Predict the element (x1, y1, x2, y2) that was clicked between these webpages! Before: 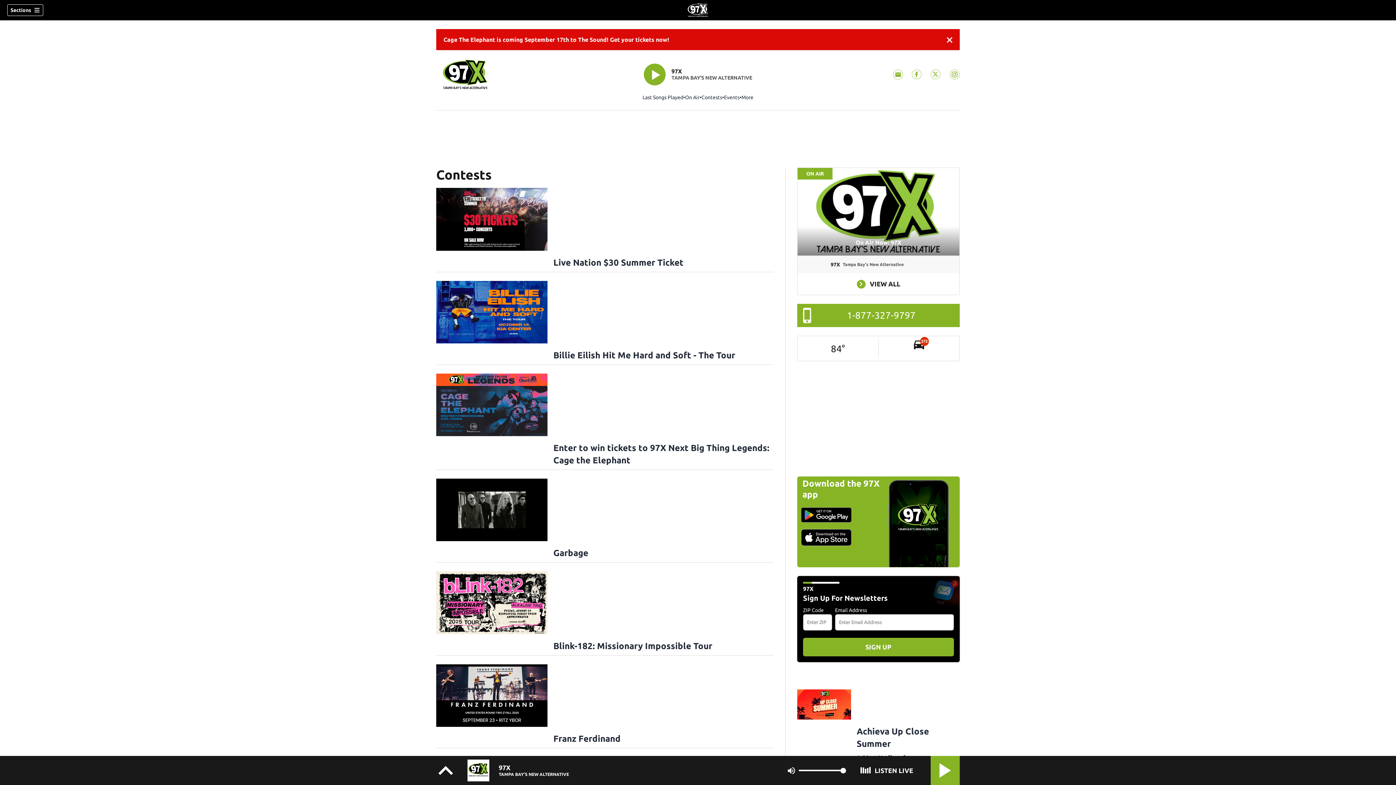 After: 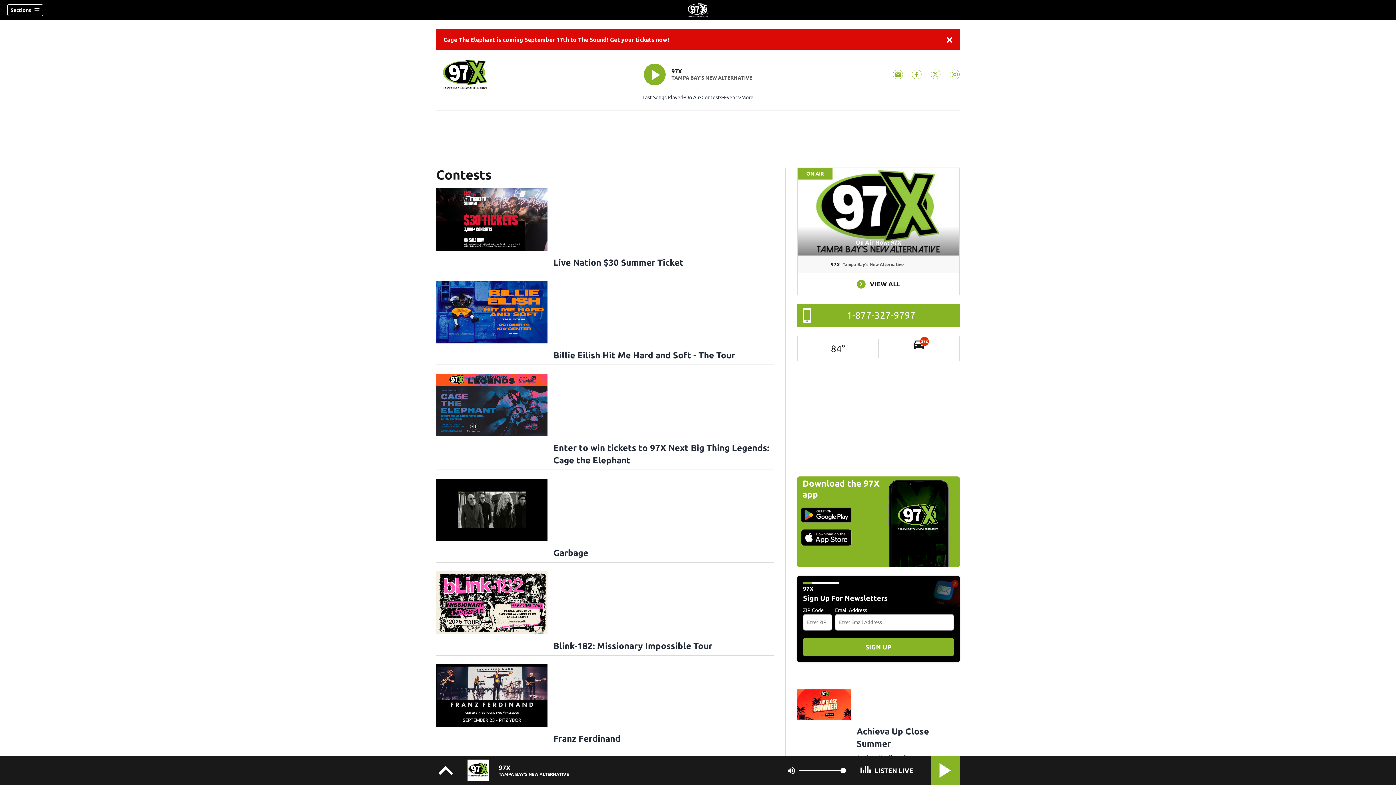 Action: bbox: (893, 69, 903, 79) label: Subscribe to 97X newsletter(Opens a new window)